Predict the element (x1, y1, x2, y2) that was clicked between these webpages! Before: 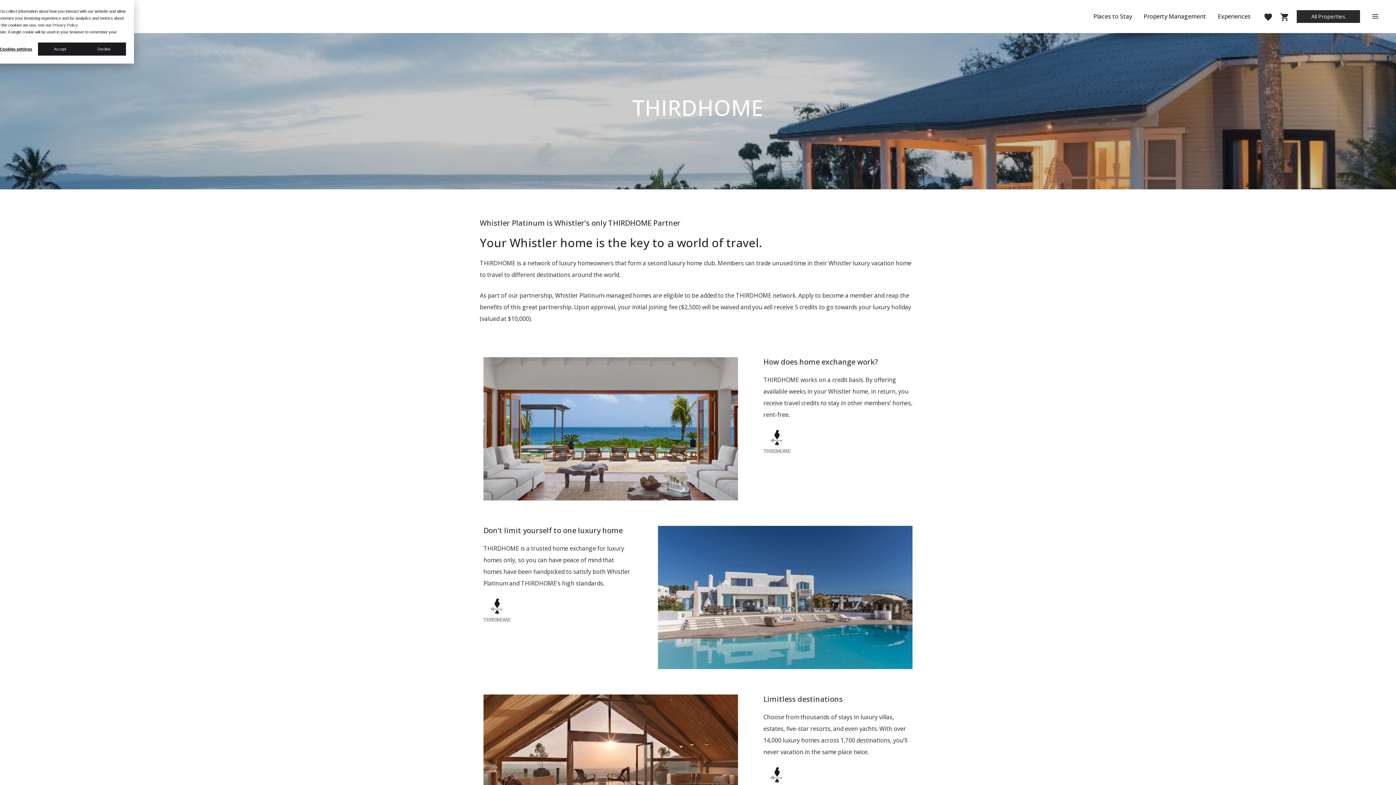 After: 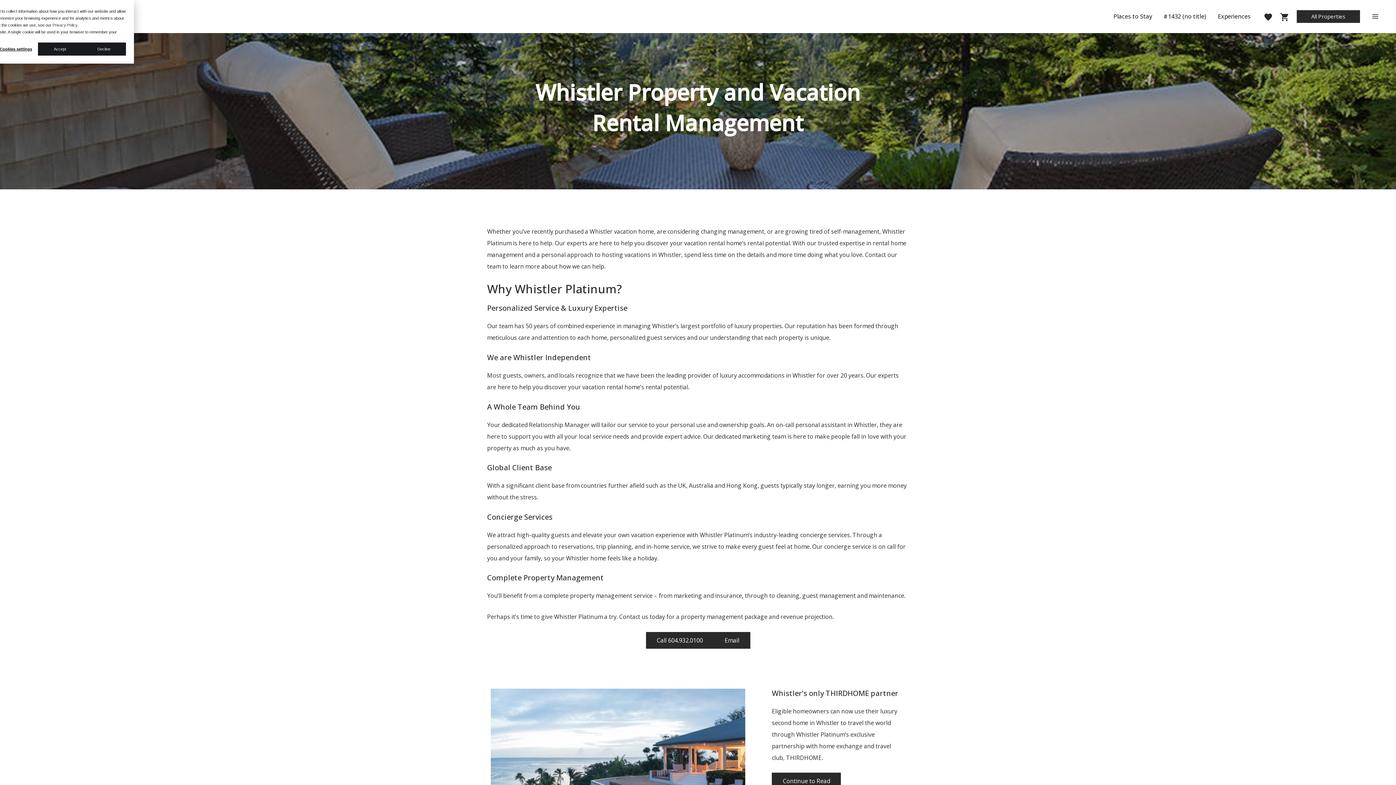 Action: label: Property Management bbox: (1138, 1, 1212, 31)